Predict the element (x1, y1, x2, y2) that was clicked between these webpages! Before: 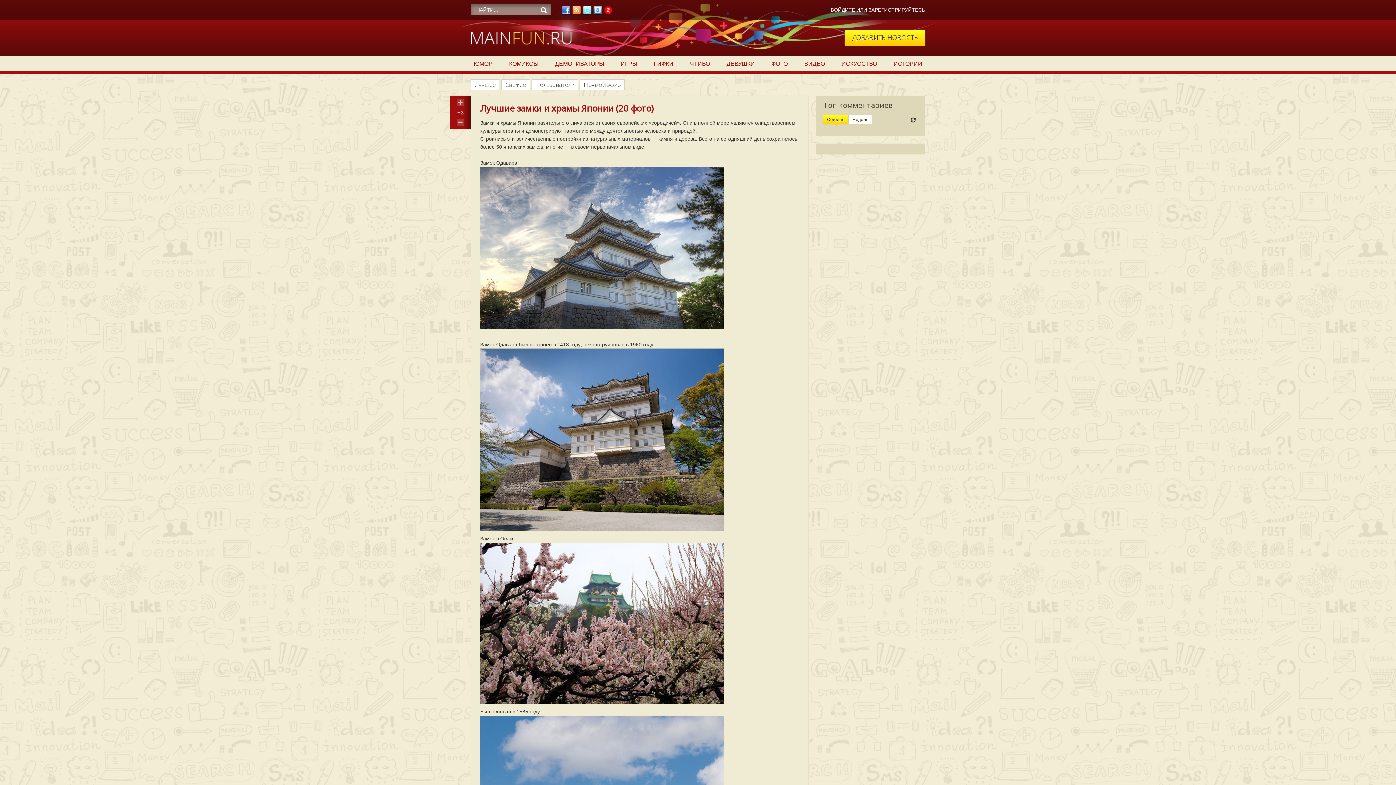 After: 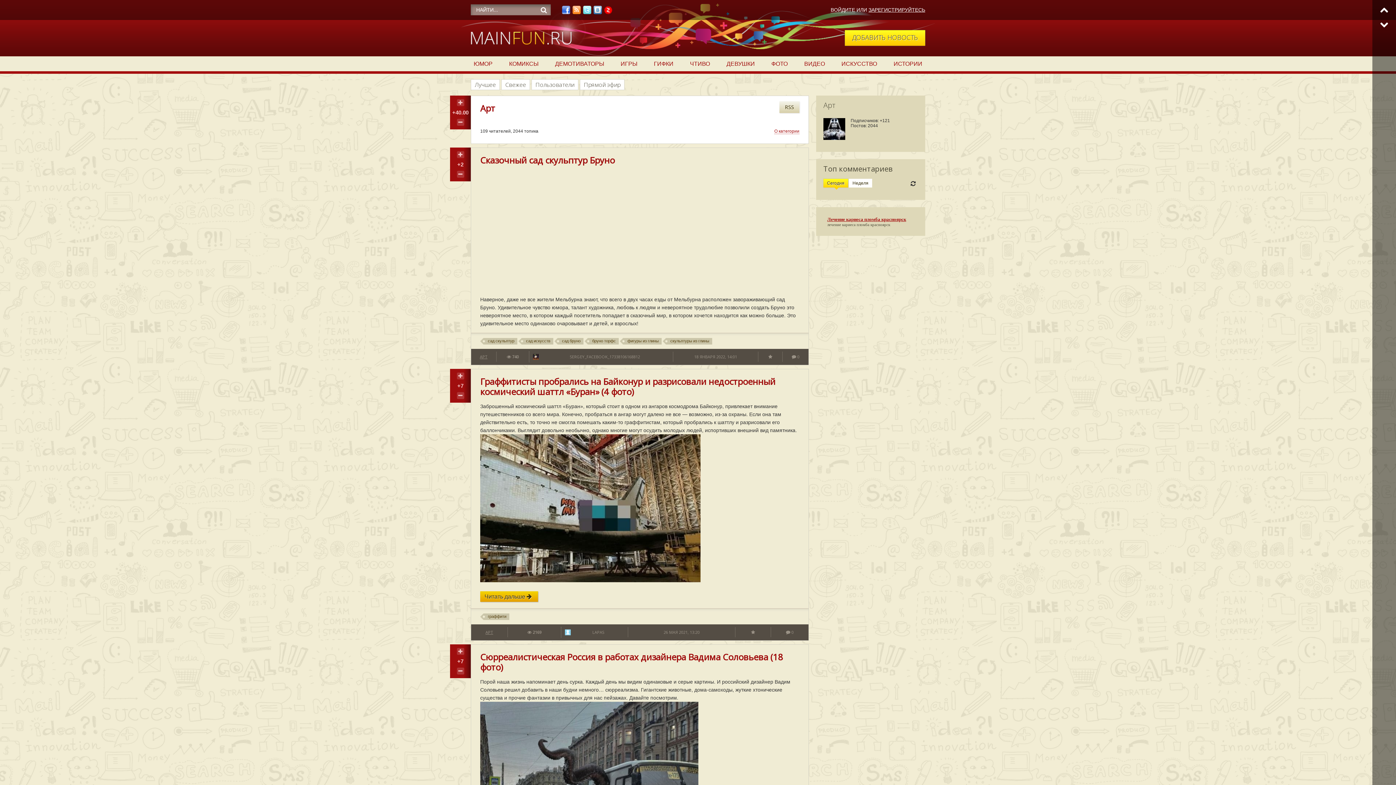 Action: label: ИСКУССТВО bbox: (838, 58, 880, 69)